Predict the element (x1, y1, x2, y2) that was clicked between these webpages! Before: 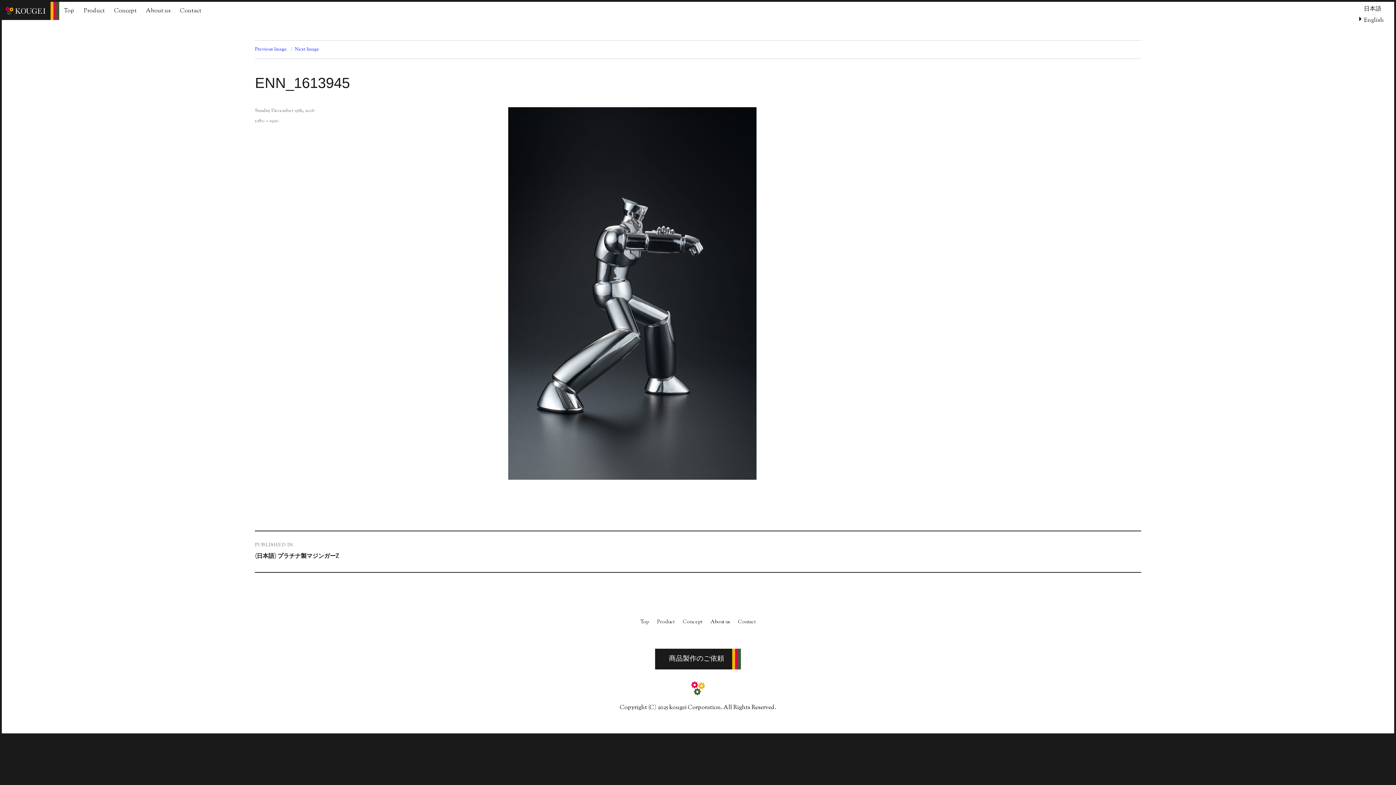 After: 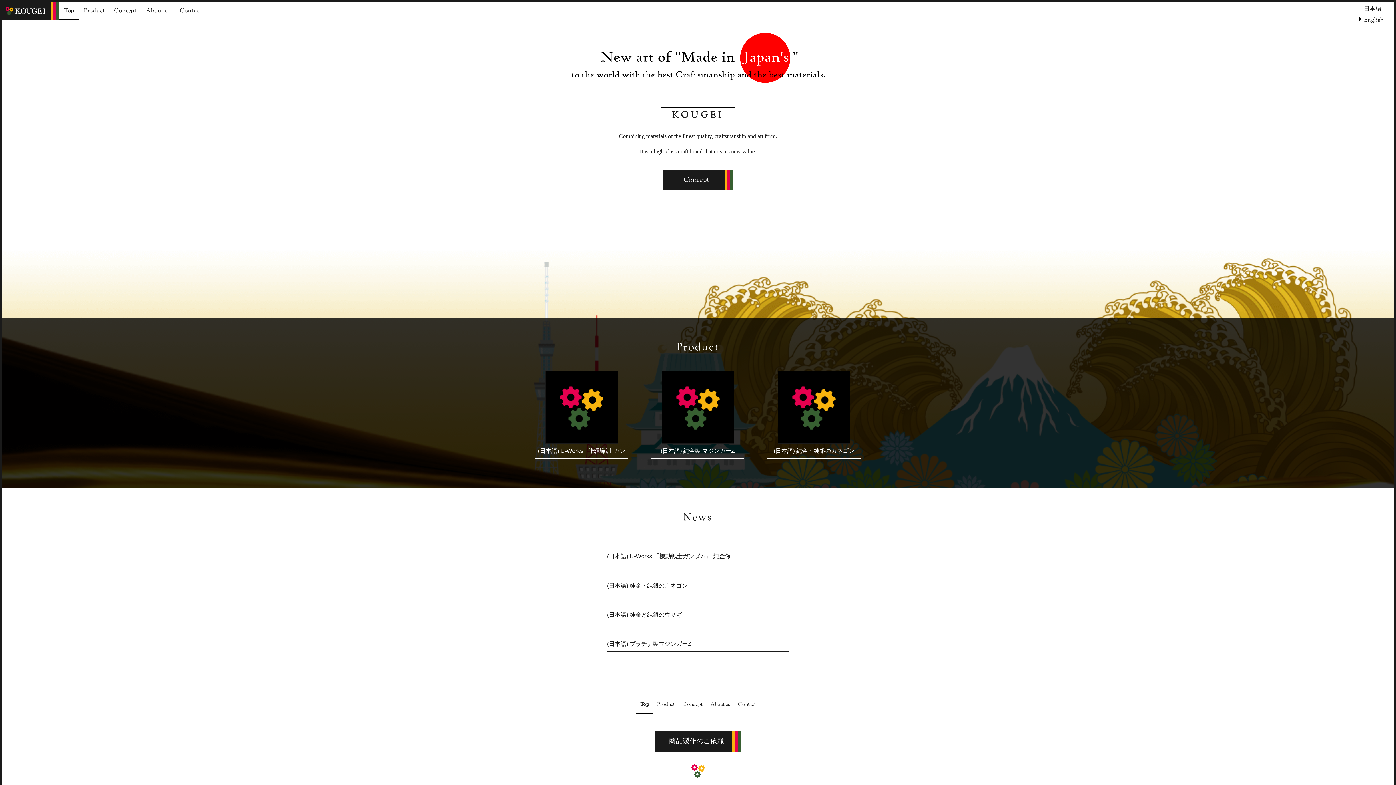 Action: bbox: (5, 5, 45, 15)